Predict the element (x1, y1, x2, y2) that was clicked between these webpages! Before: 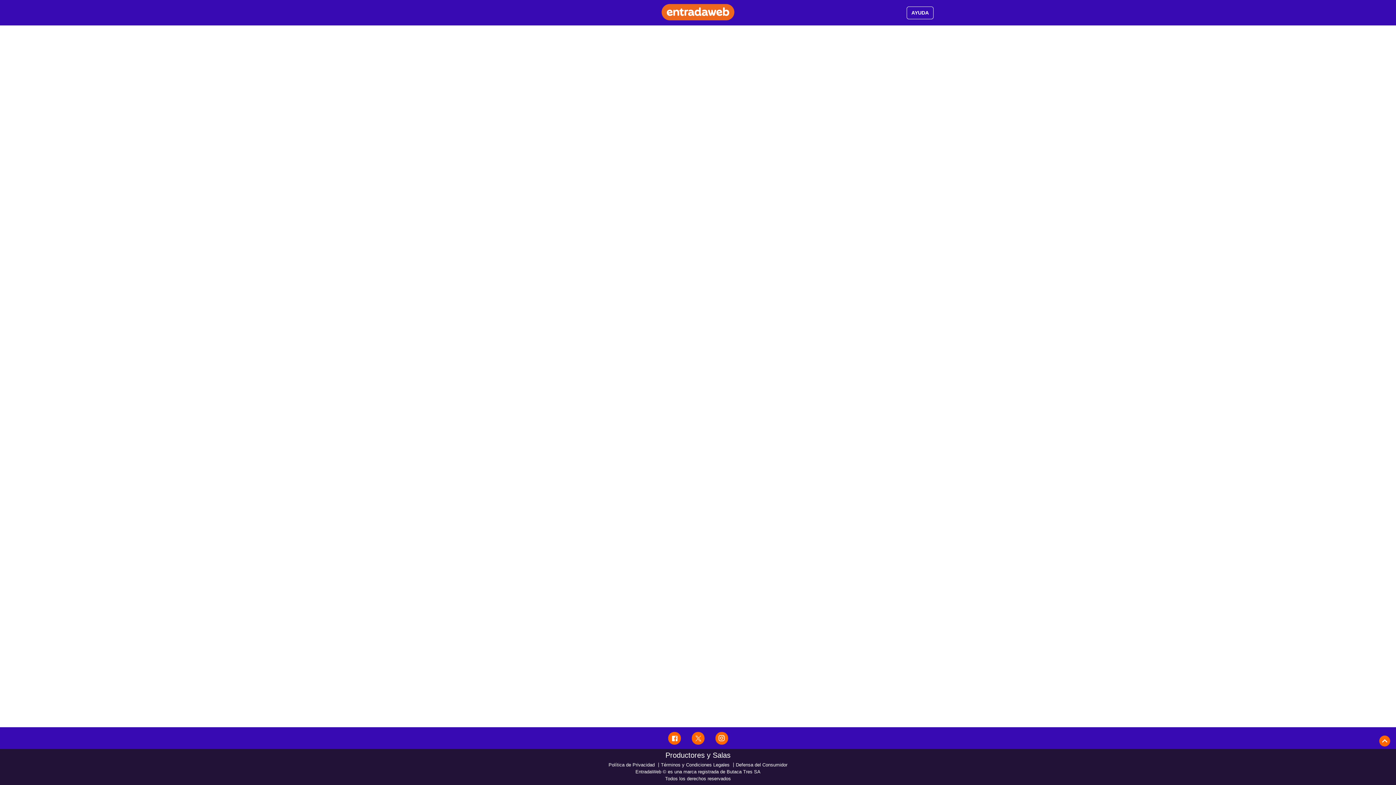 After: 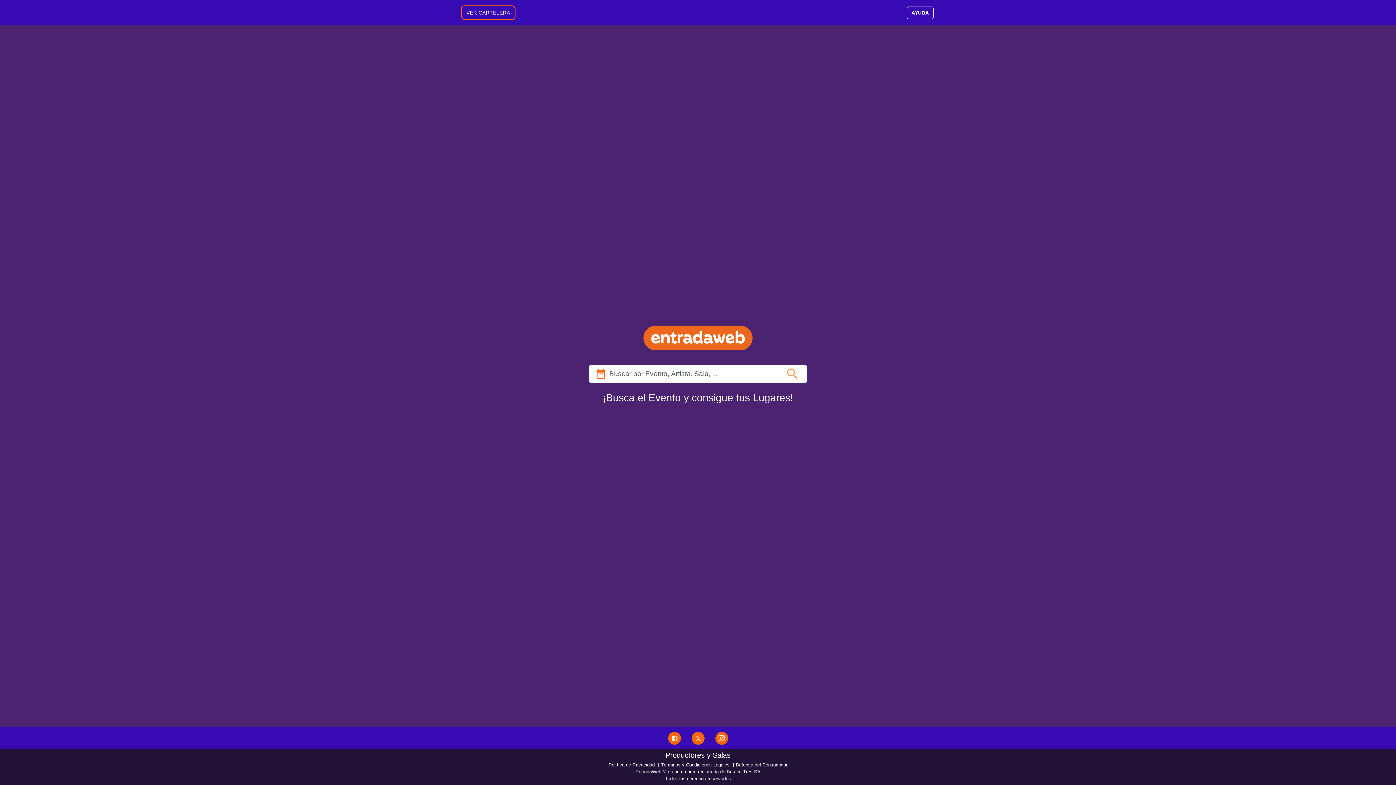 Action: bbox: (661, 9, 734, 15)